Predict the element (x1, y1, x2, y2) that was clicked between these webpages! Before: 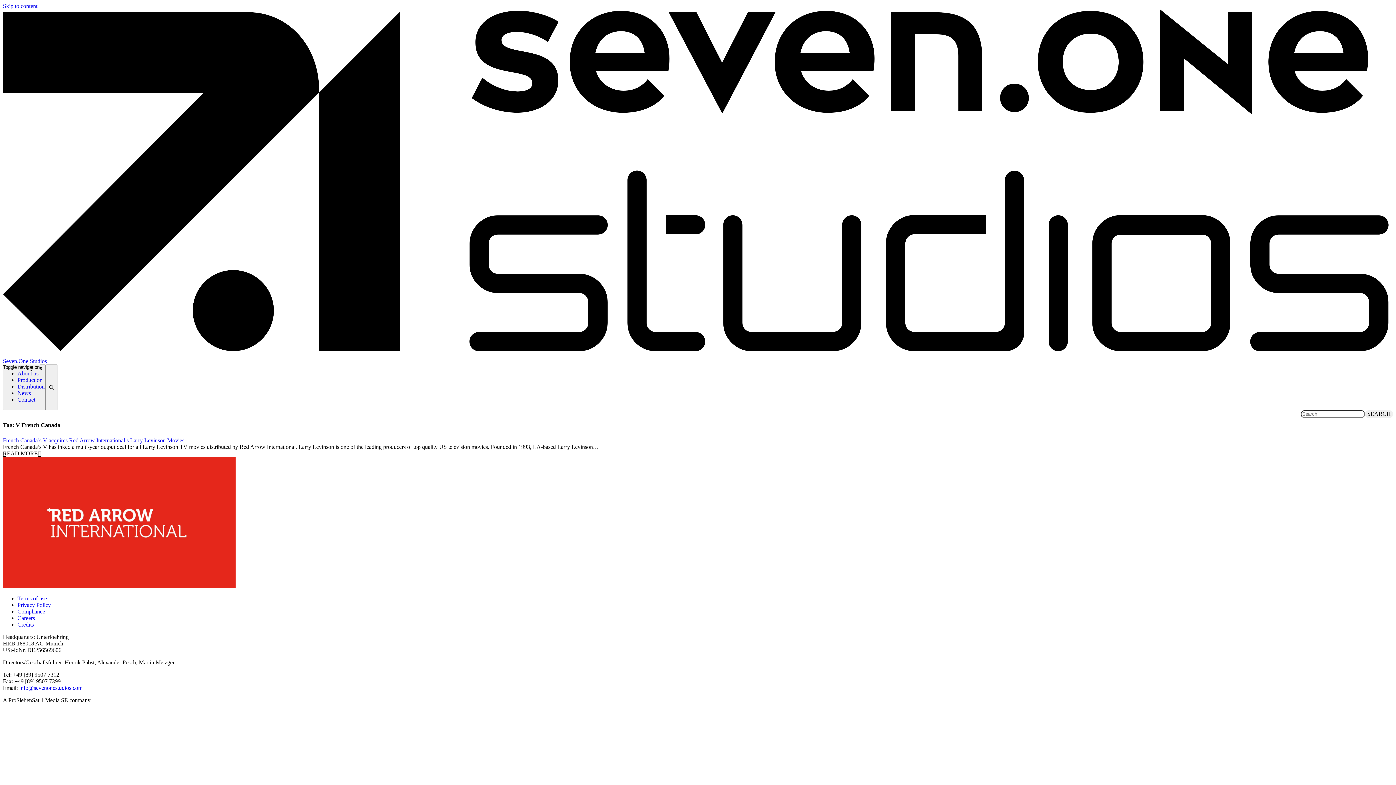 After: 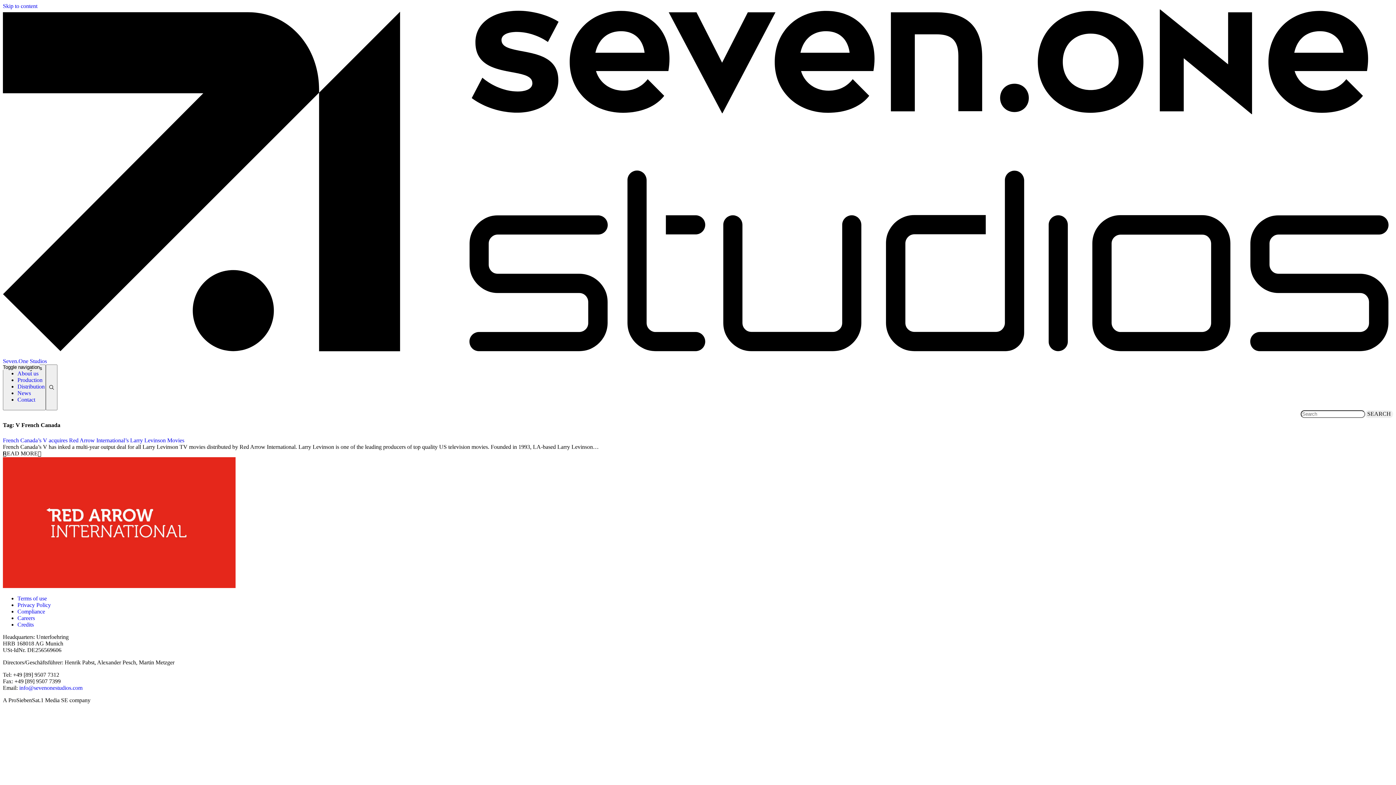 Action: bbox: (2, 2, 37, 9) label: Skip to content